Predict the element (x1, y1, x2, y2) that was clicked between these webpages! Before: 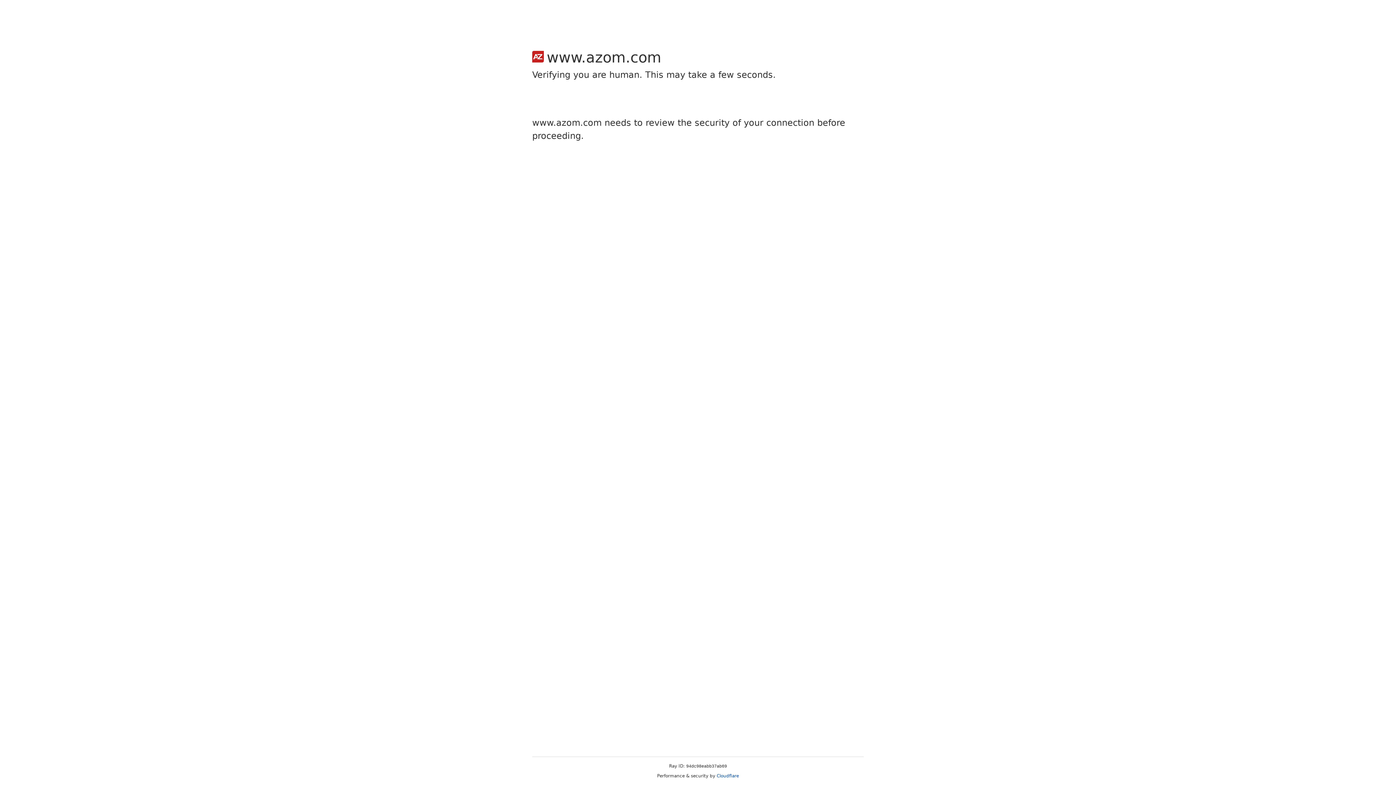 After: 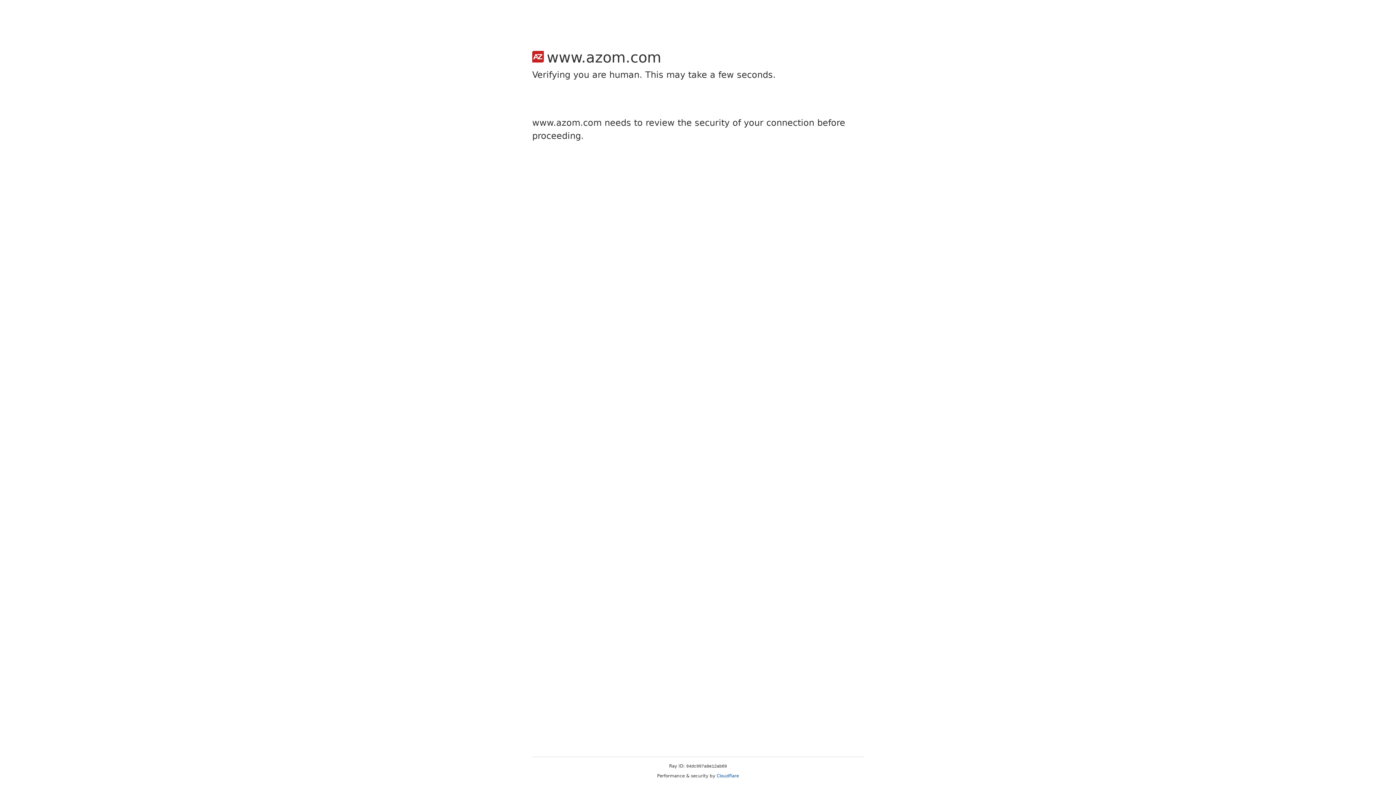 Action: bbox: (716, 773, 739, 778) label: Cloudflare